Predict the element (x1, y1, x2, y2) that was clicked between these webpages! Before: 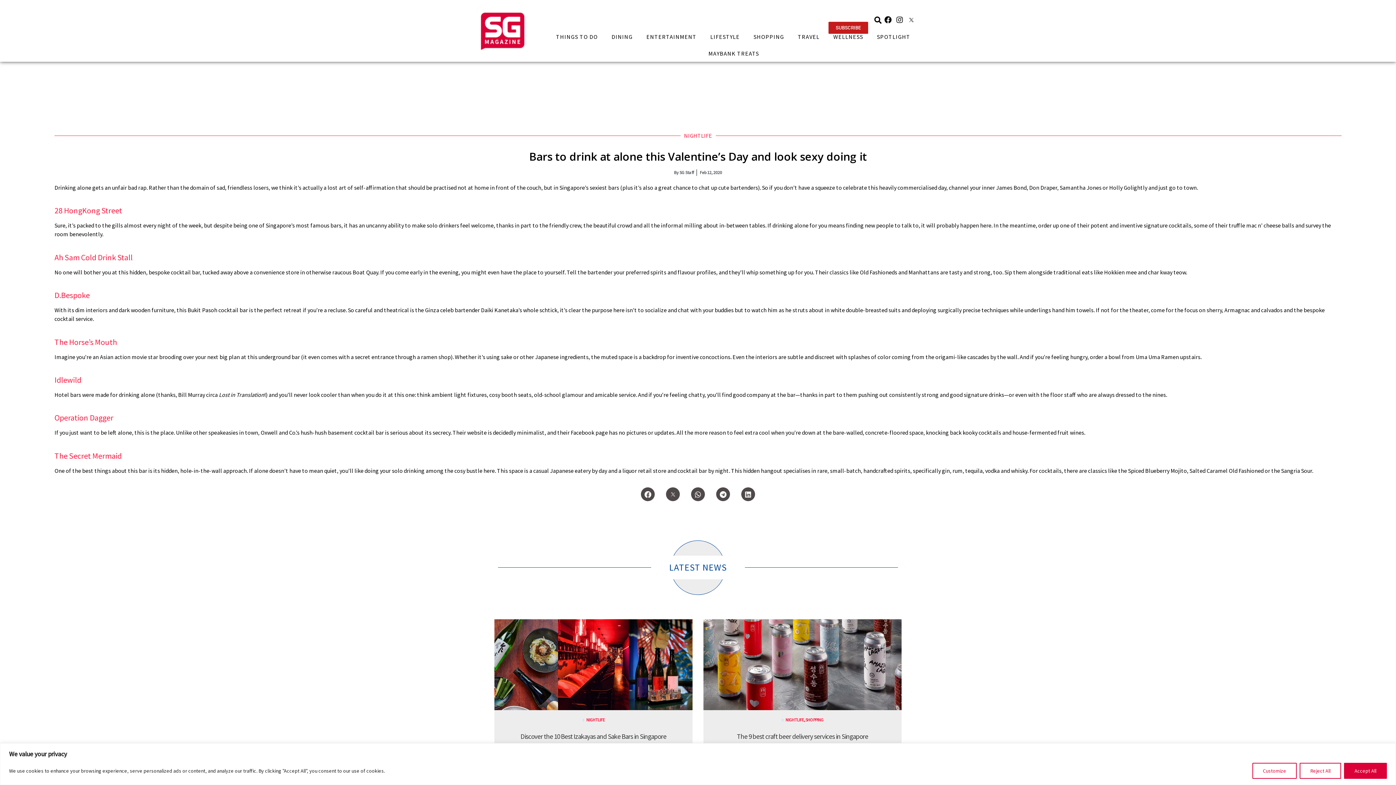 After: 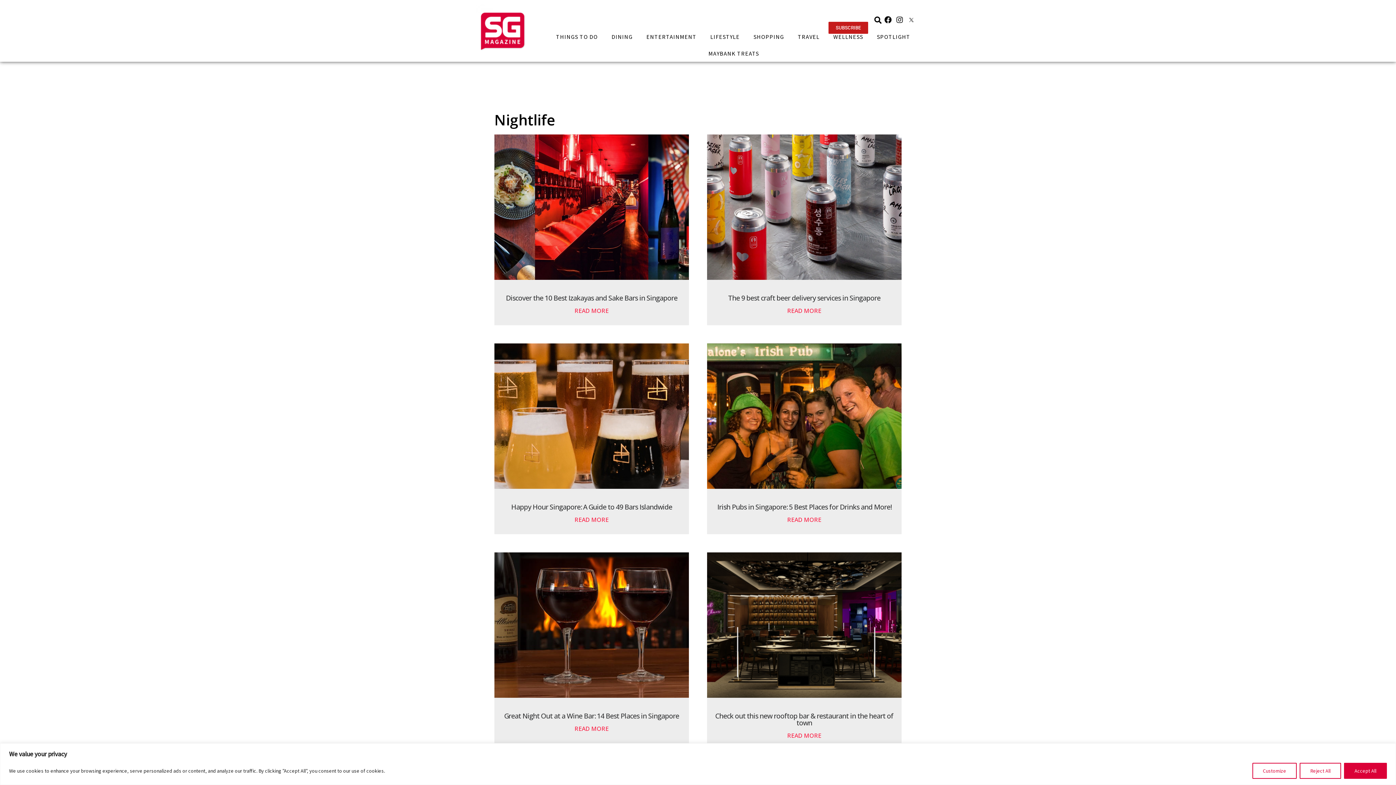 Action: label: NIGHTLIFE bbox: (586, 717, 604, 722)